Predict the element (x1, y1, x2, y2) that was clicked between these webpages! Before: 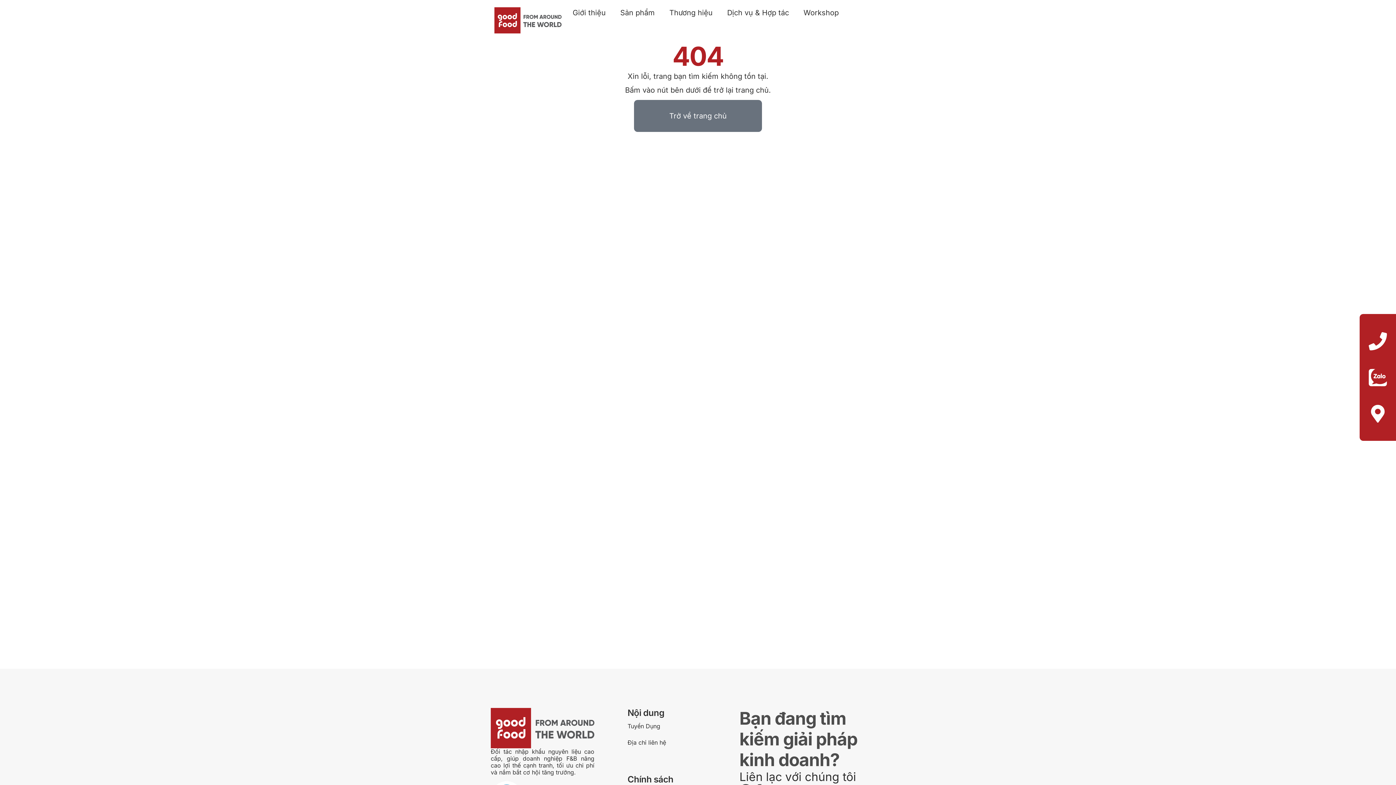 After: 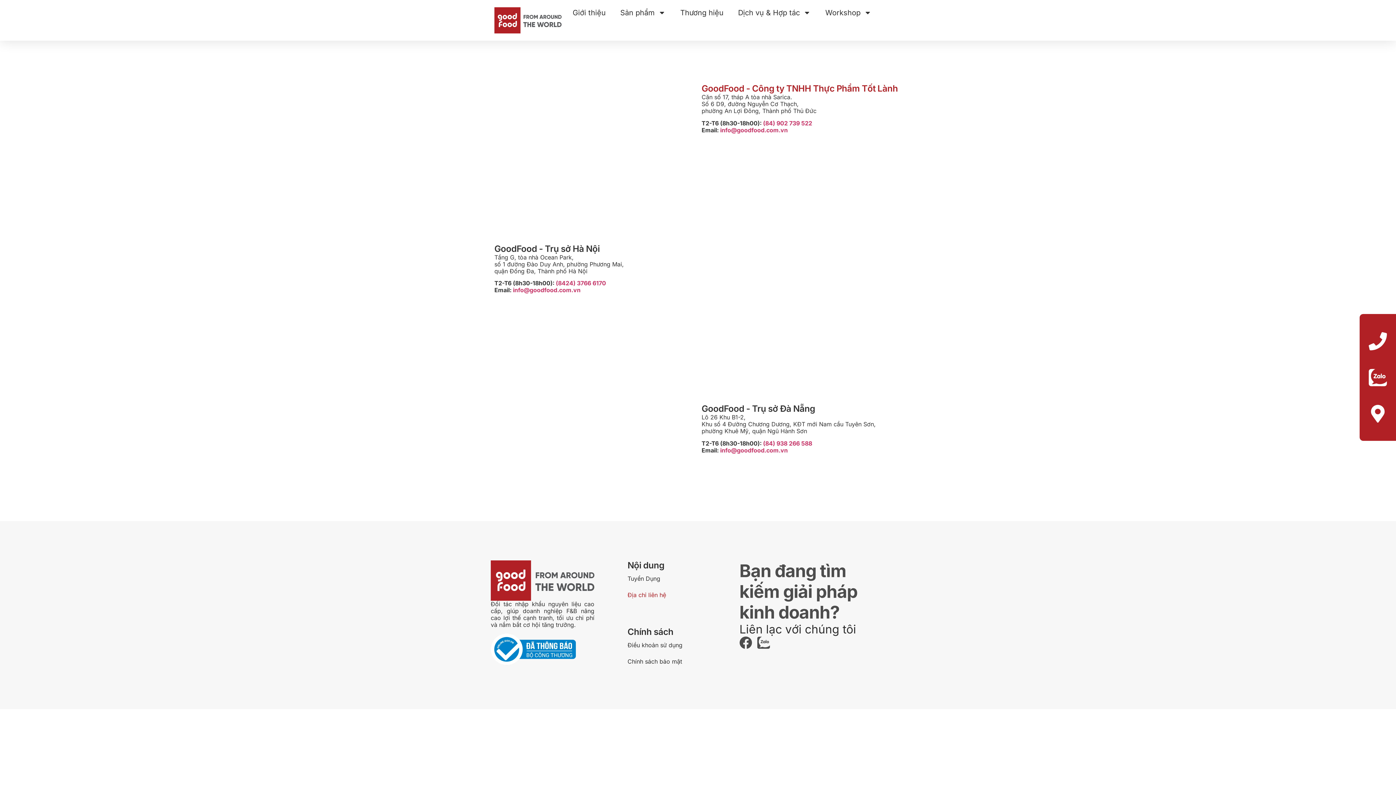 Action: bbox: (627, 734, 739, 751) label: Địa chỉ liên hệ